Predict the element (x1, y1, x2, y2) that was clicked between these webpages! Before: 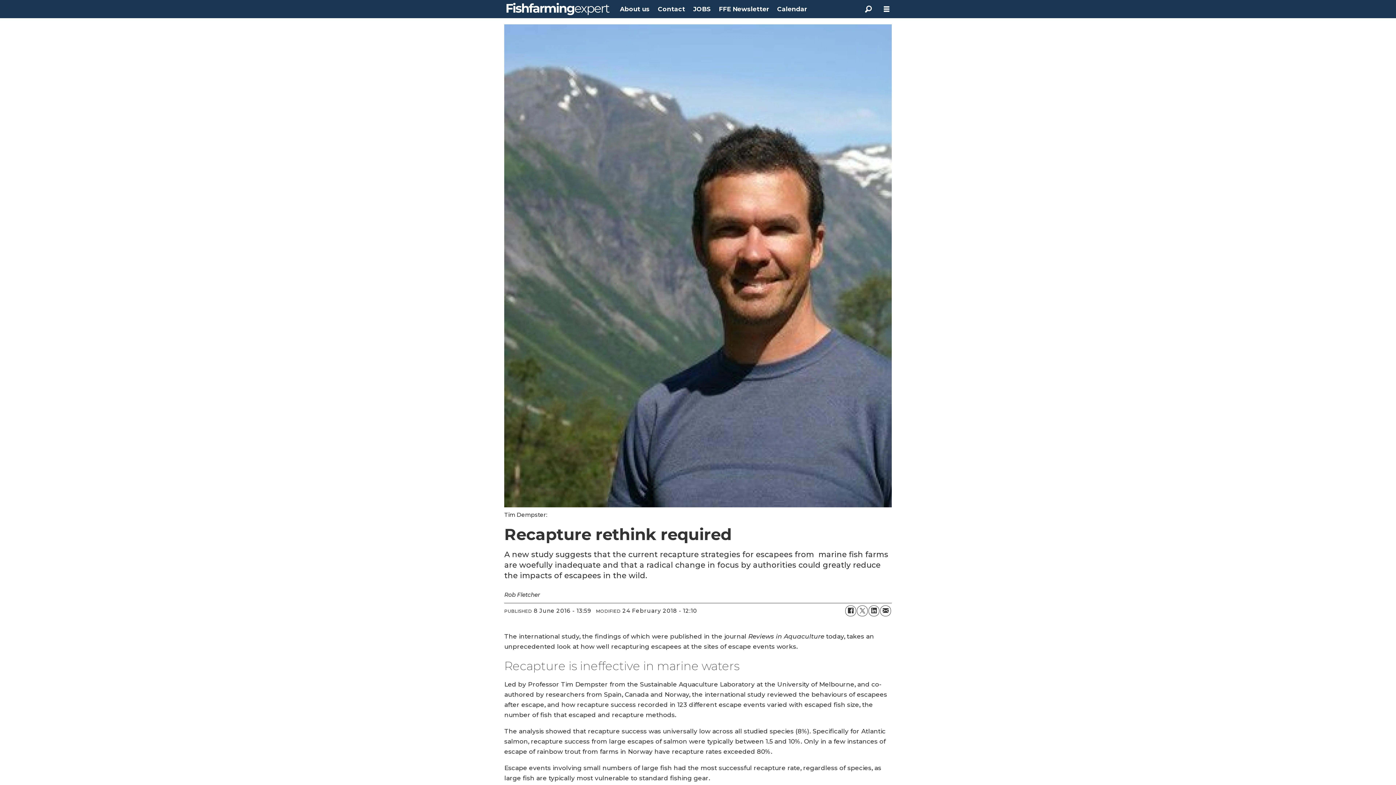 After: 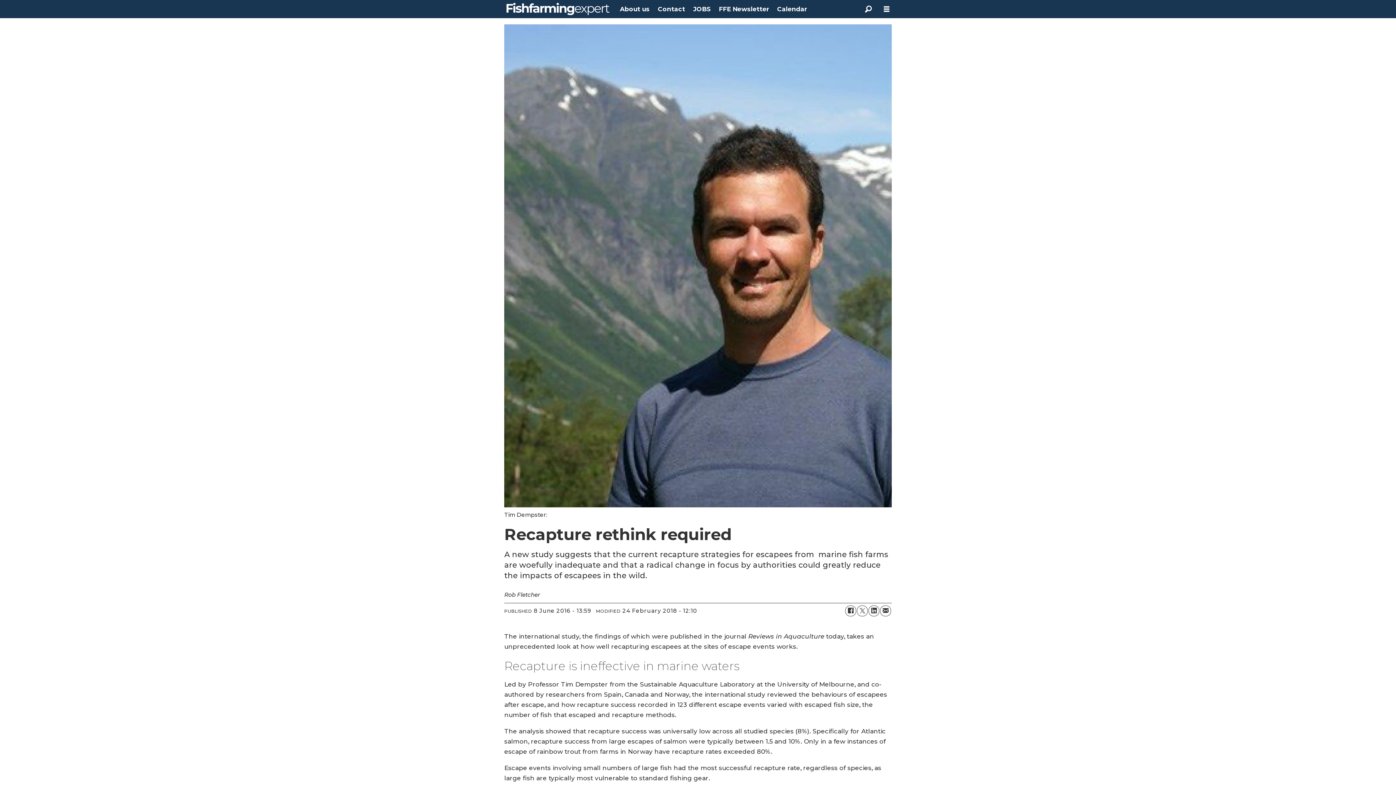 Action: label: FFE Newsletter bbox: (719, 5, 769, 12)